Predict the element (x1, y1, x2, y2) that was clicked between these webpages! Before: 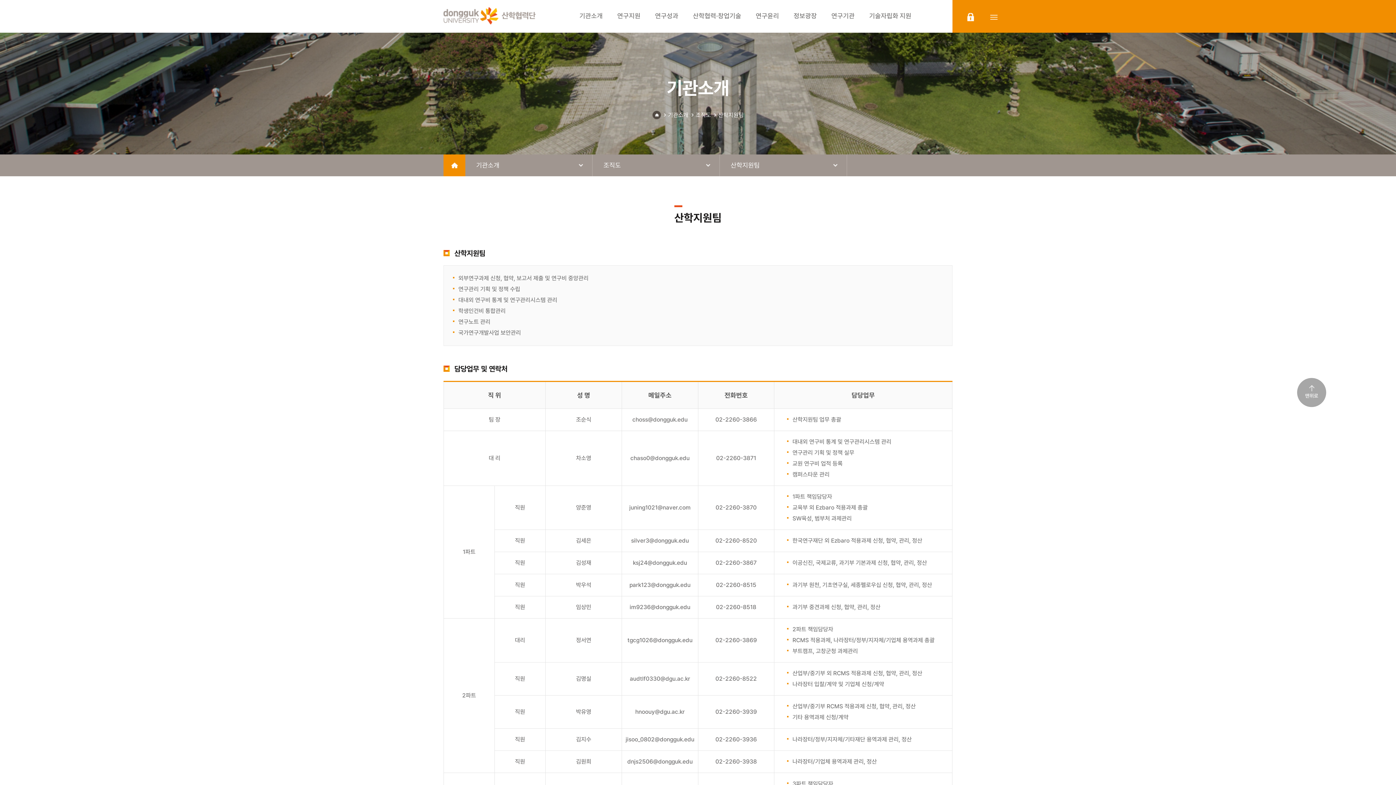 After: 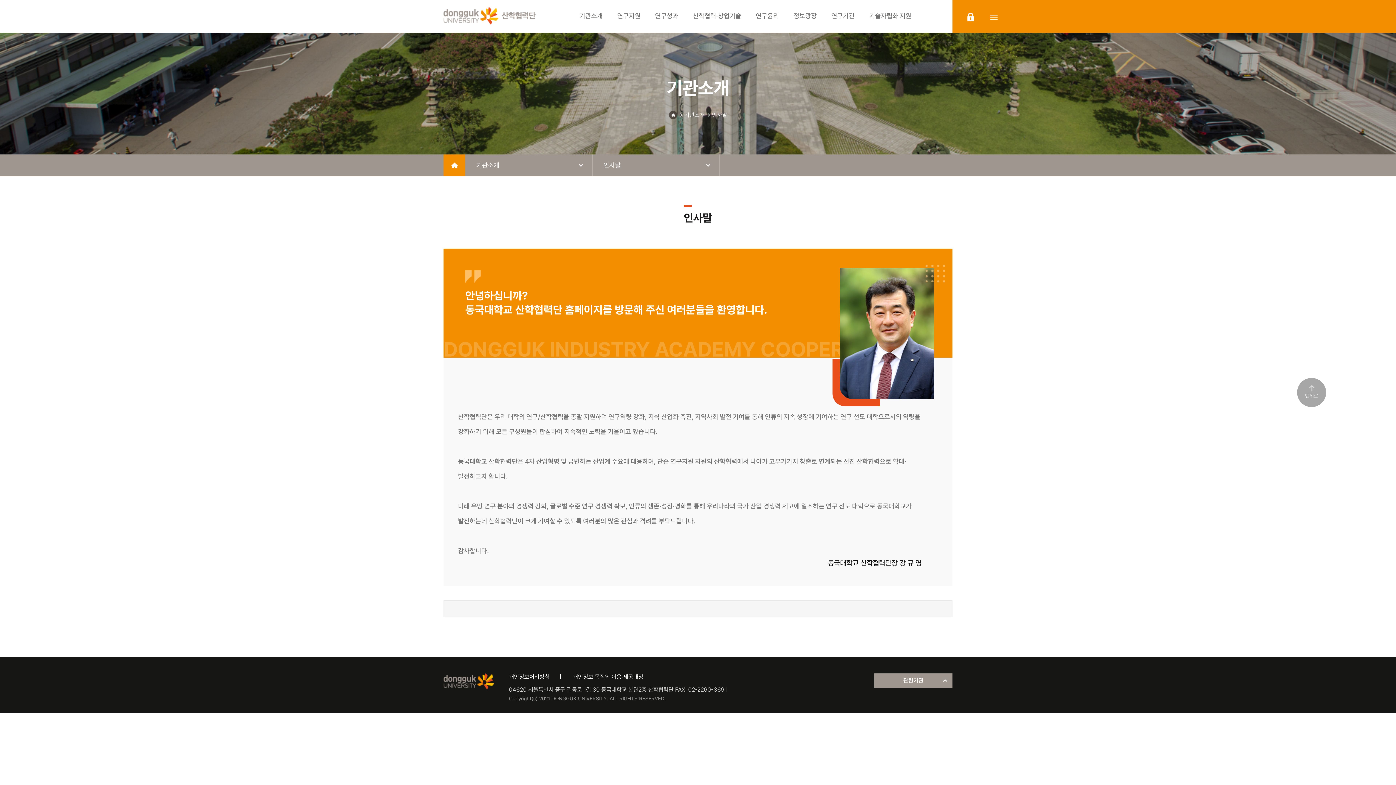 Action: label: 기관소개 bbox: (579, 0, 602, 32)